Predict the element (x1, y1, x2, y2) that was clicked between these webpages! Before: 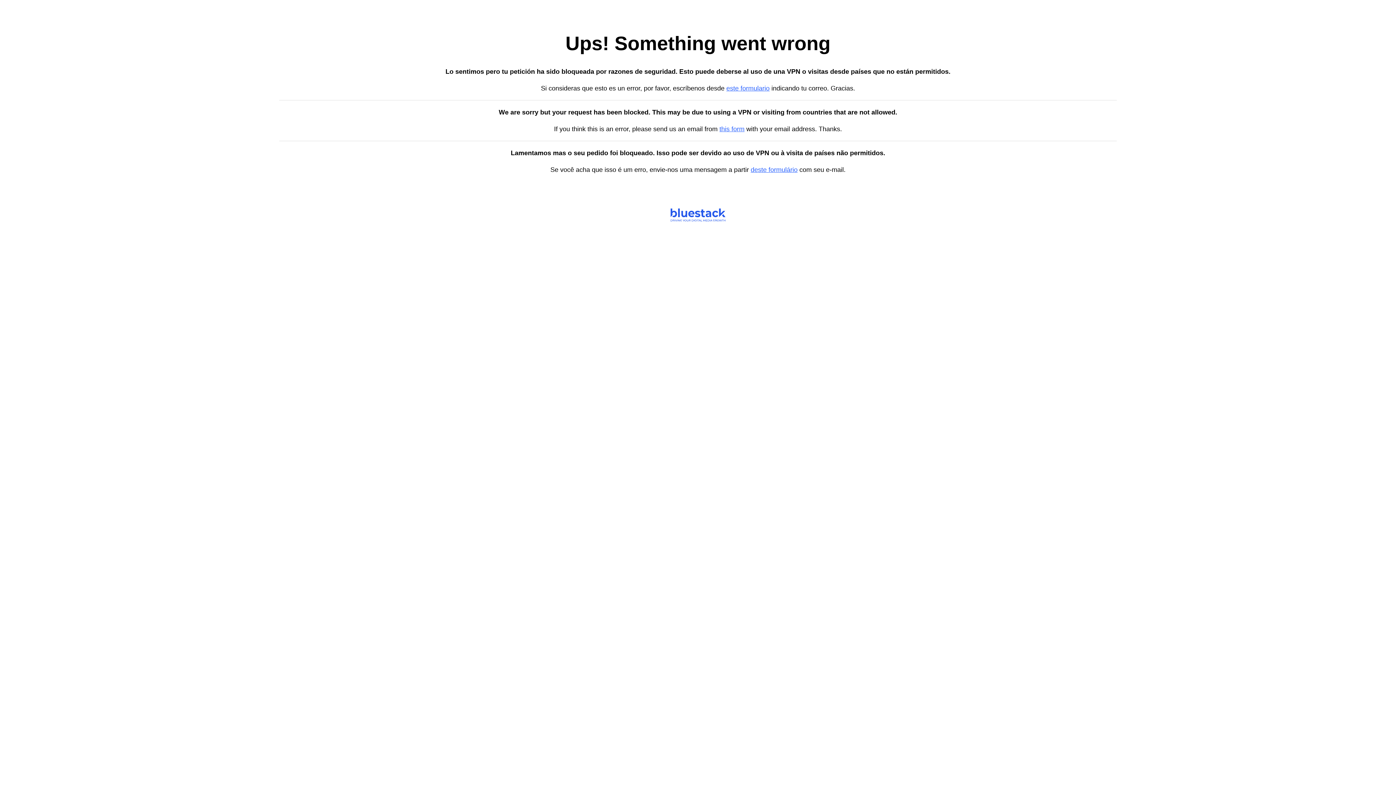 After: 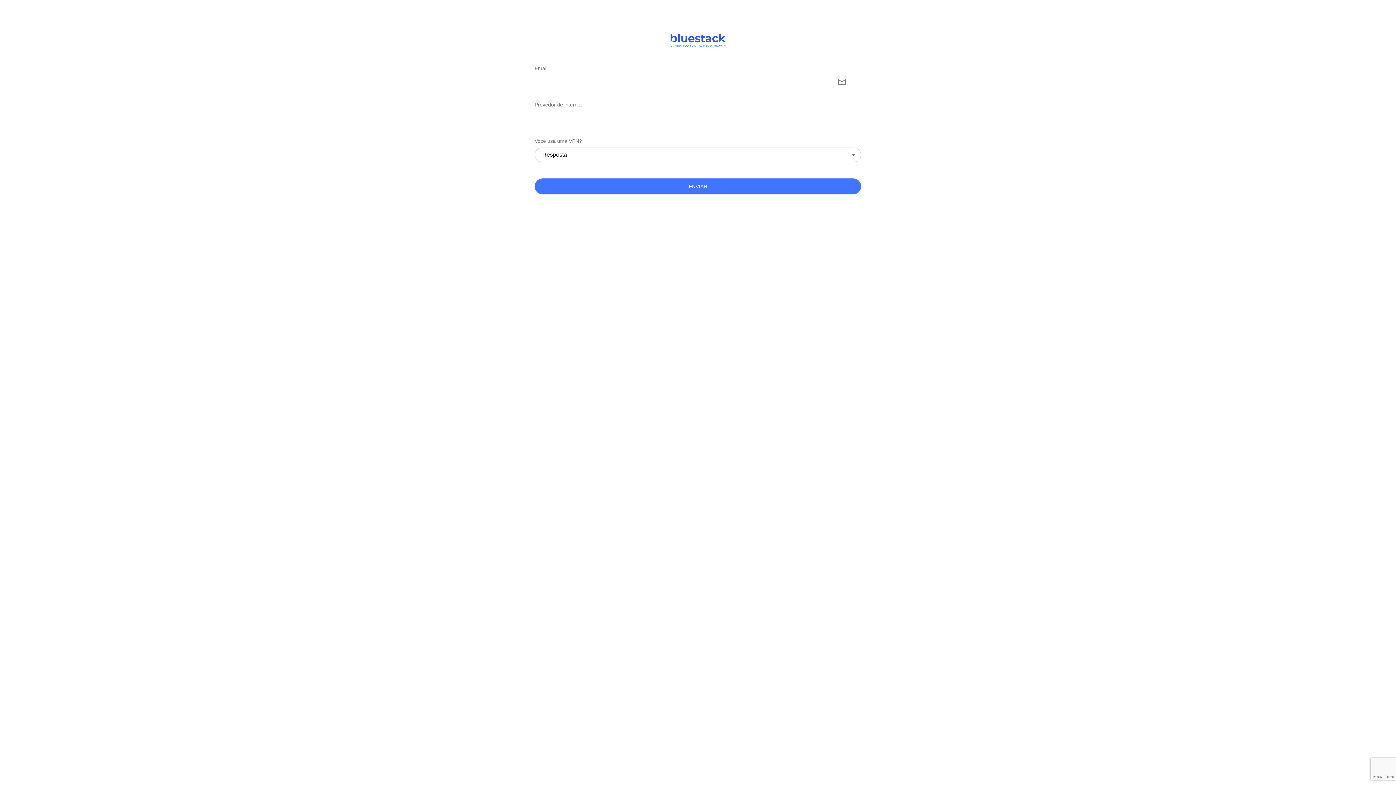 Action: label: deste formulário bbox: (750, 166, 797, 173)